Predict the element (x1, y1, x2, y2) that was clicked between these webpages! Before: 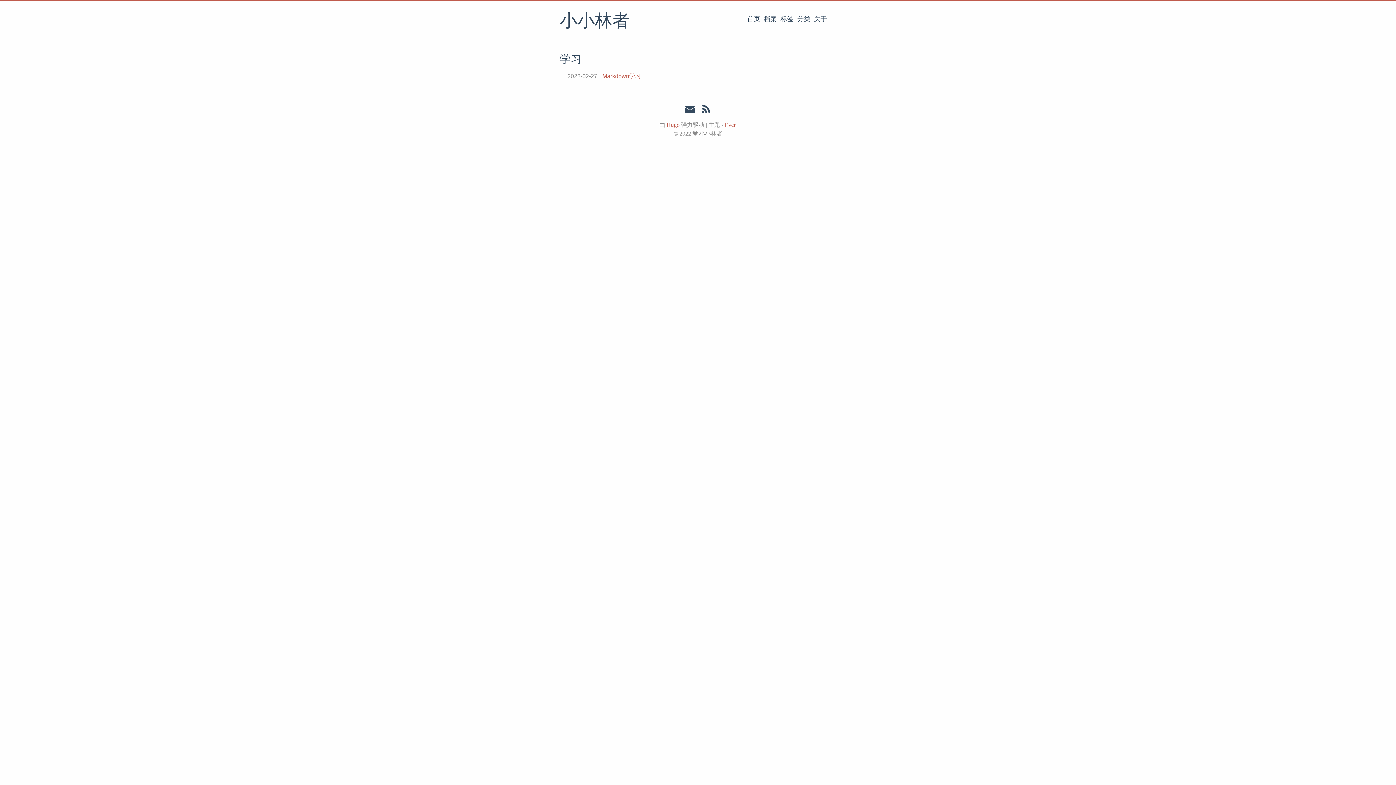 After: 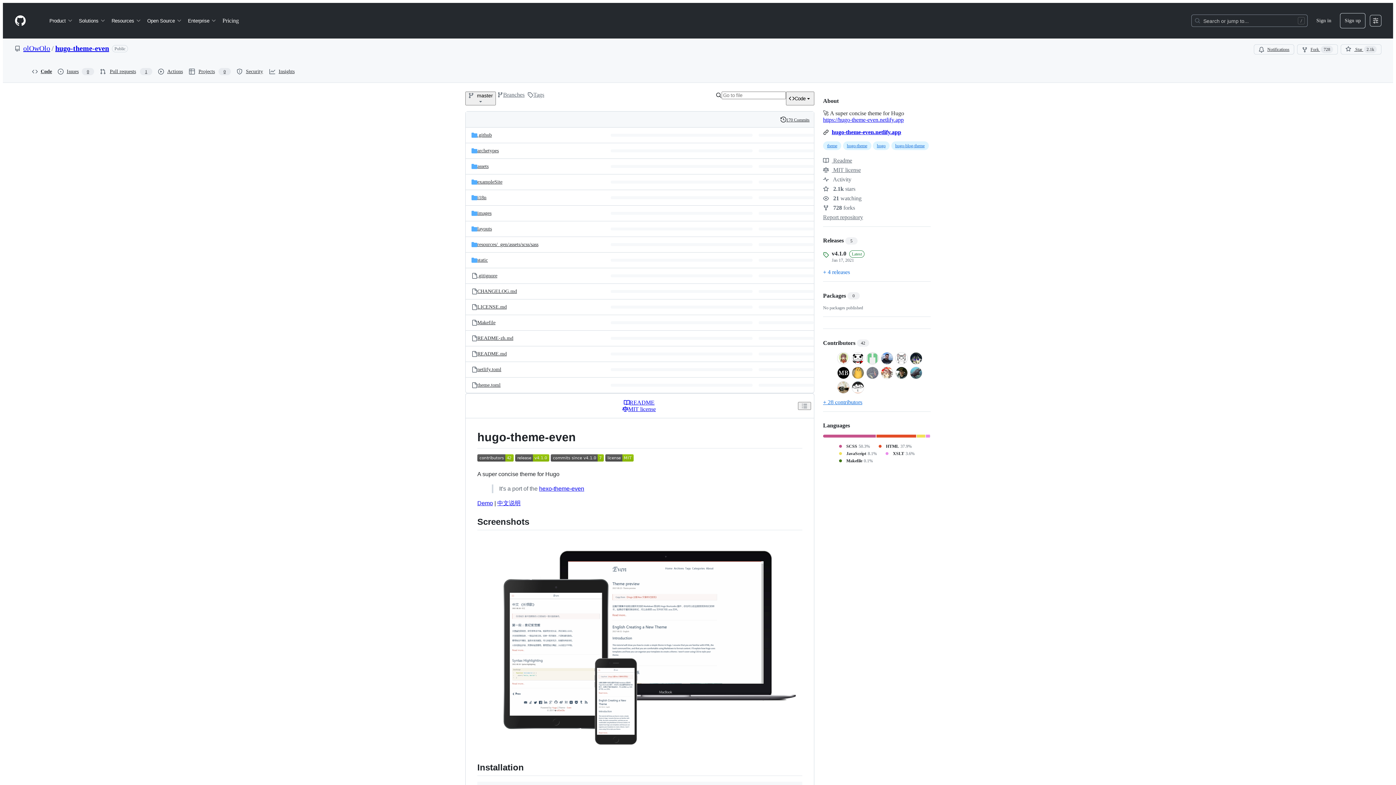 Action: bbox: (724, 121, 736, 128) label: Even